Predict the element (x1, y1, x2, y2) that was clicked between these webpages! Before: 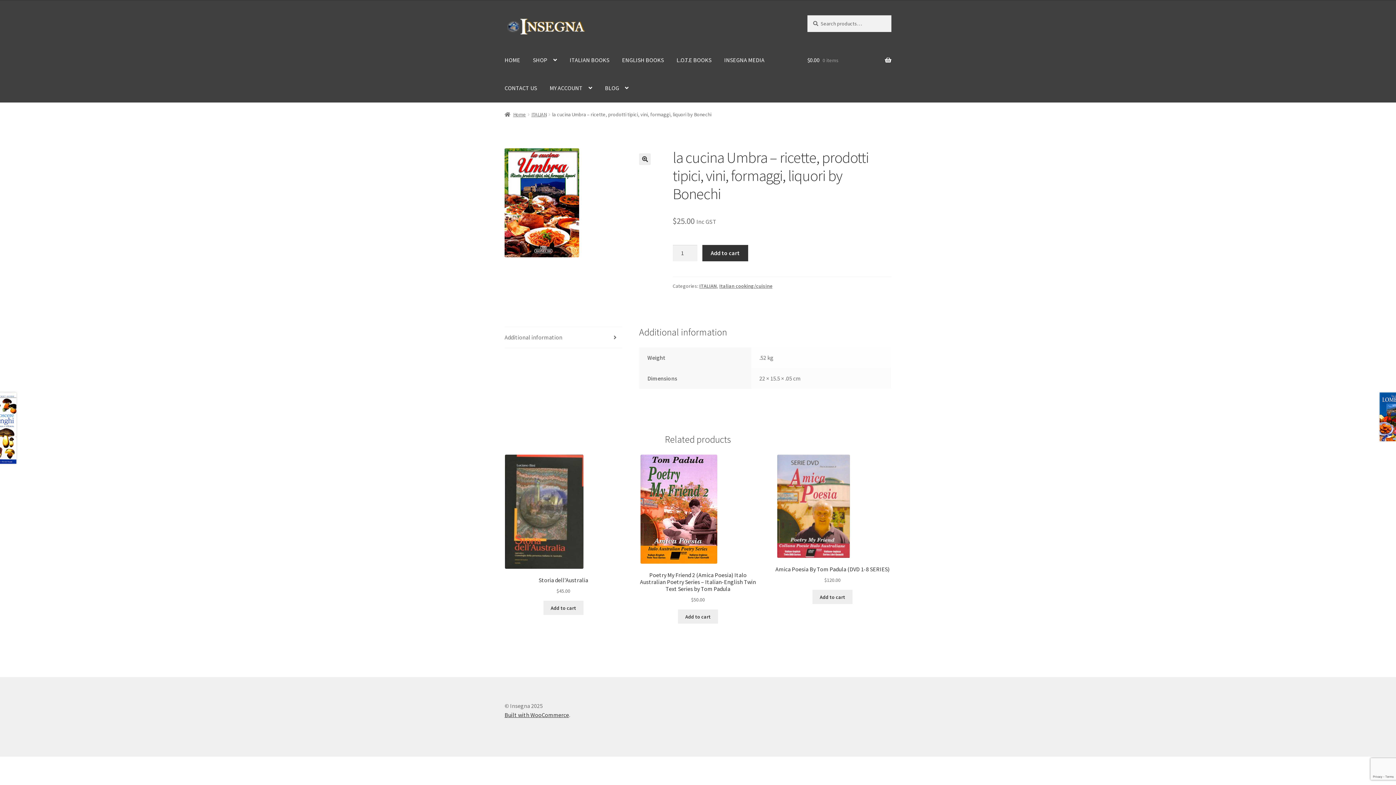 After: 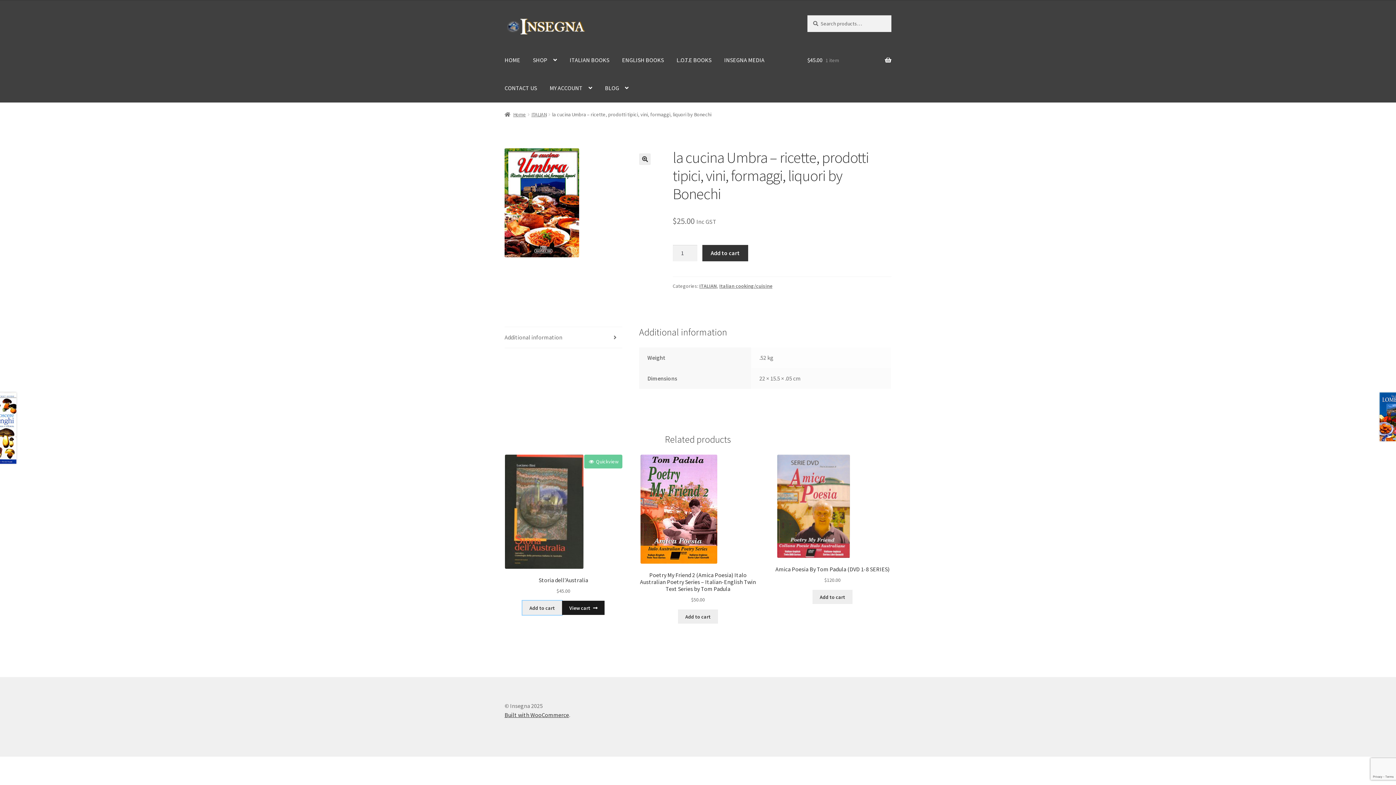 Action: bbox: (543, 601, 583, 615) label: Add to cart: “Storia dell'Australia”